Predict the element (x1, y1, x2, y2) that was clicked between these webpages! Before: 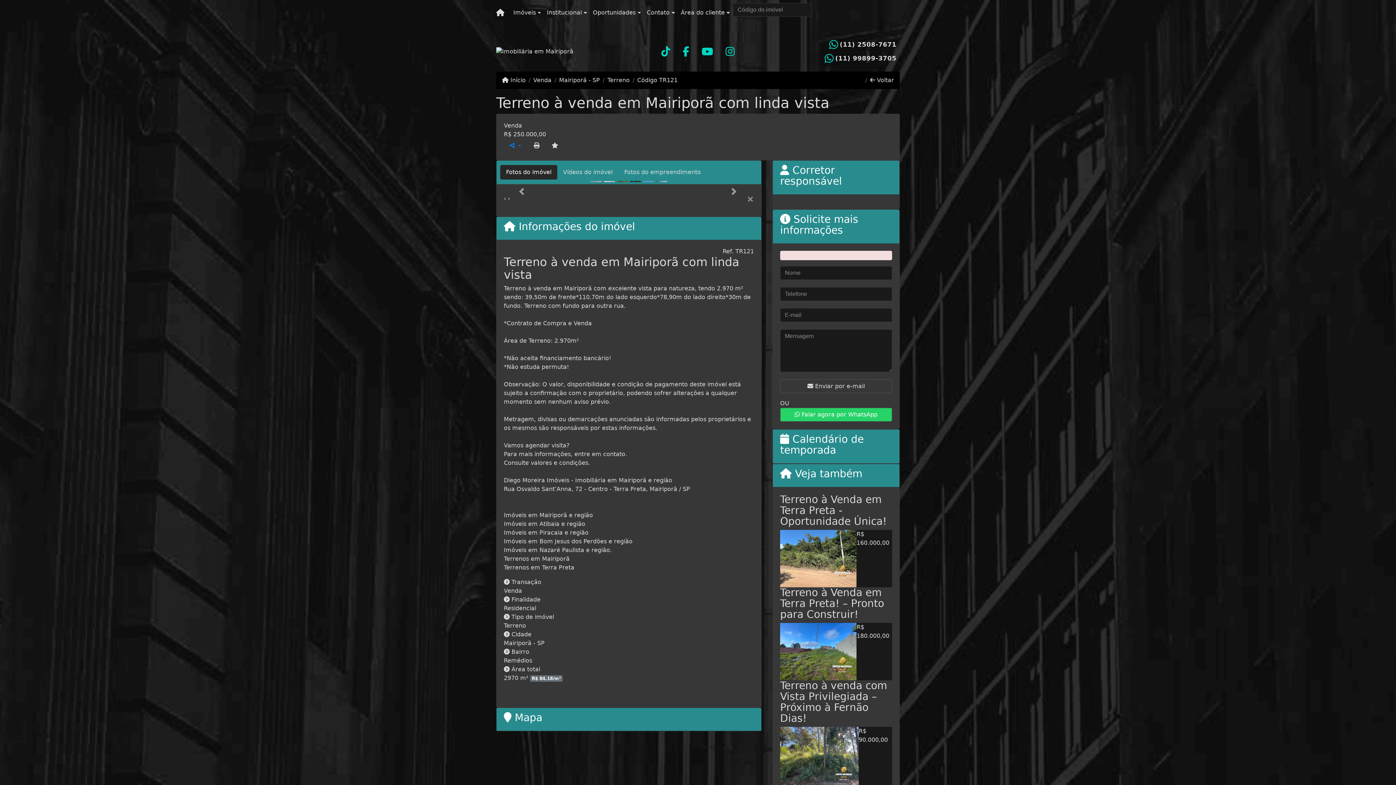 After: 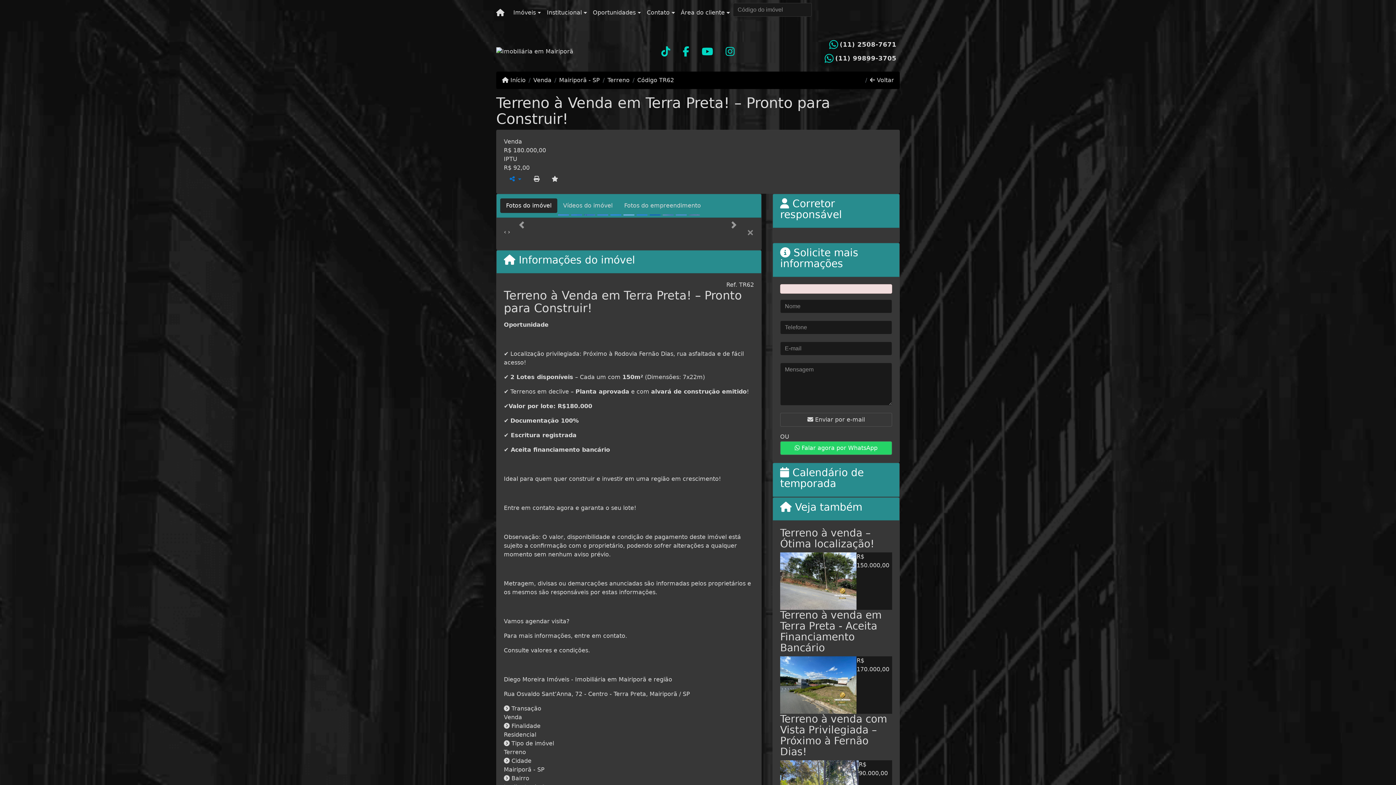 Action: bbox: (780, 648, 856, 654)